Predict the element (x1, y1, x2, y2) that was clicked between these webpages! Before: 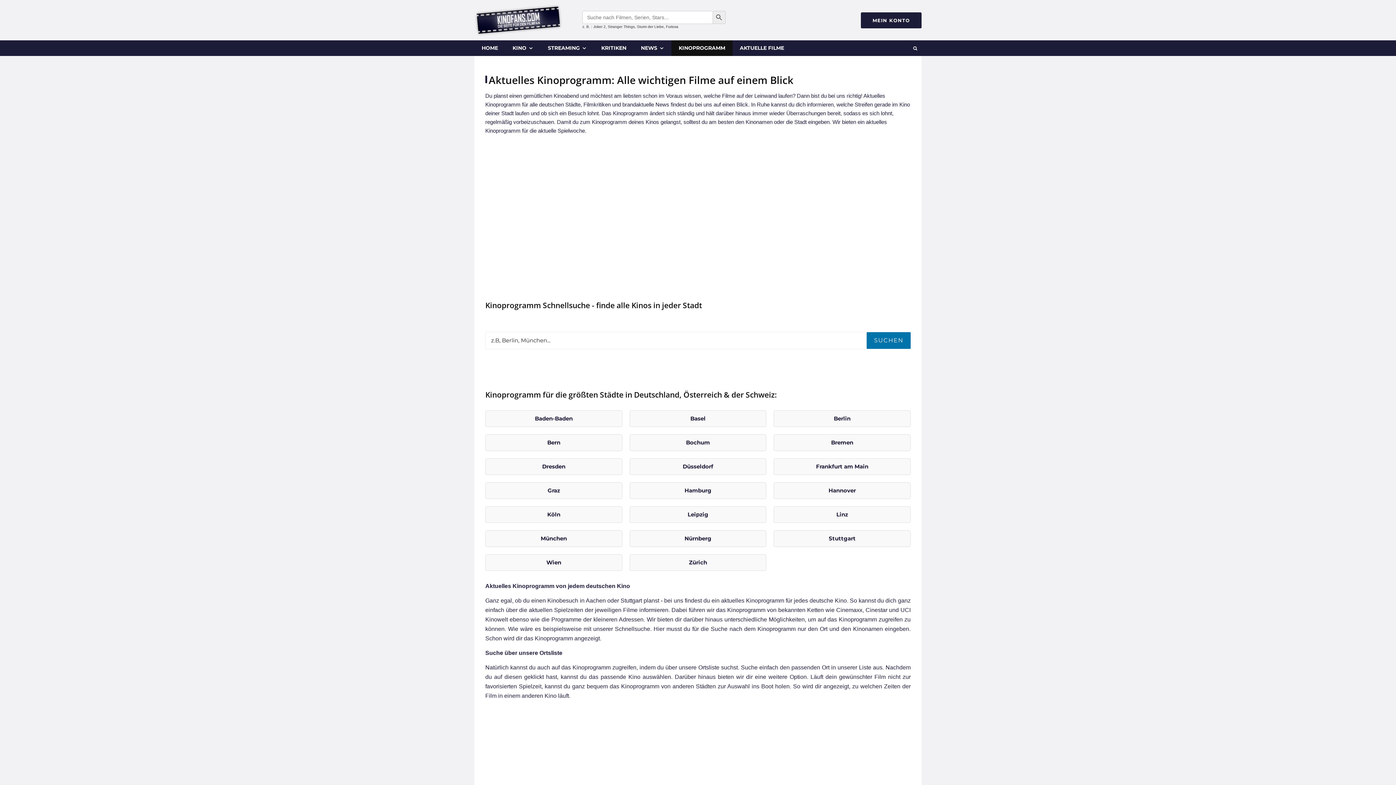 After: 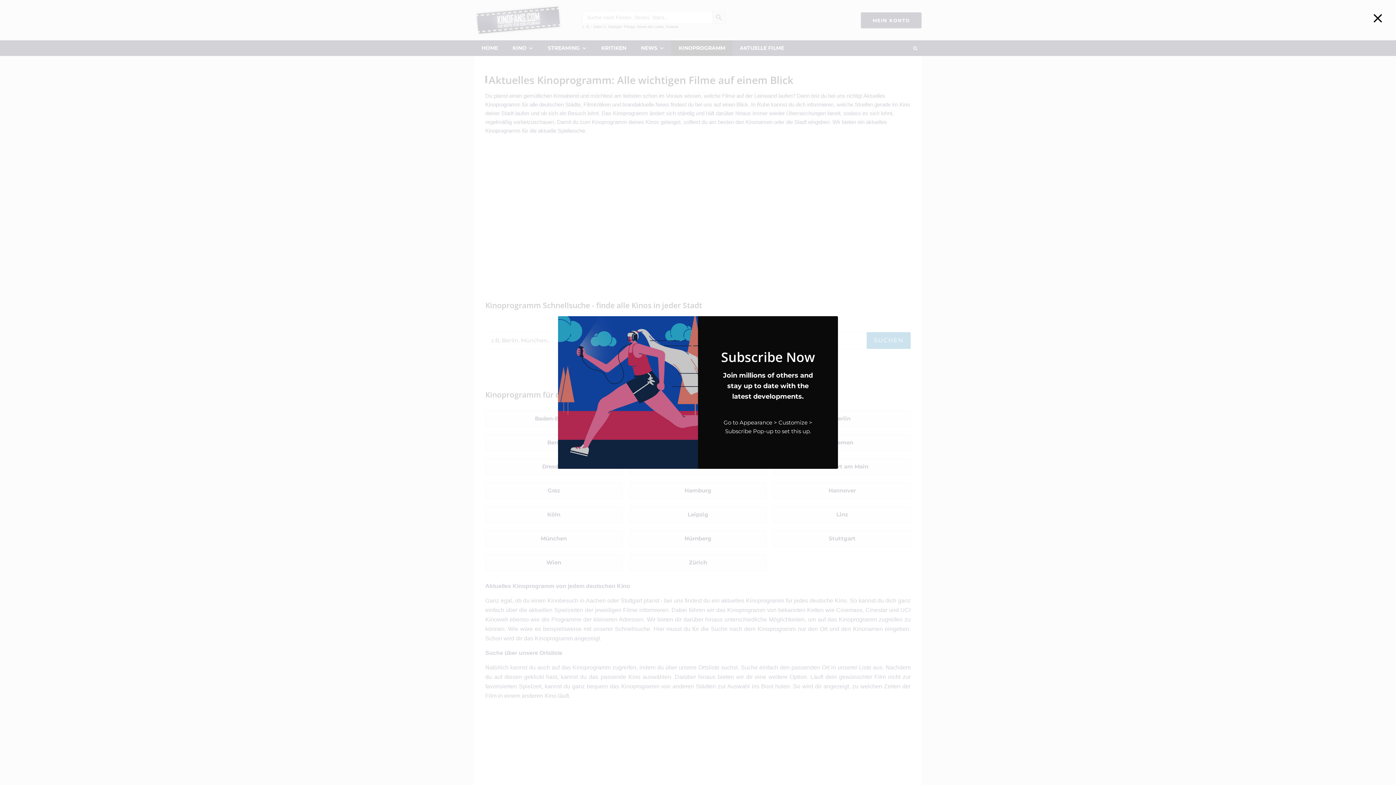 Action: label: MEIN KONTO bbox: (861, 12, 921, 28)